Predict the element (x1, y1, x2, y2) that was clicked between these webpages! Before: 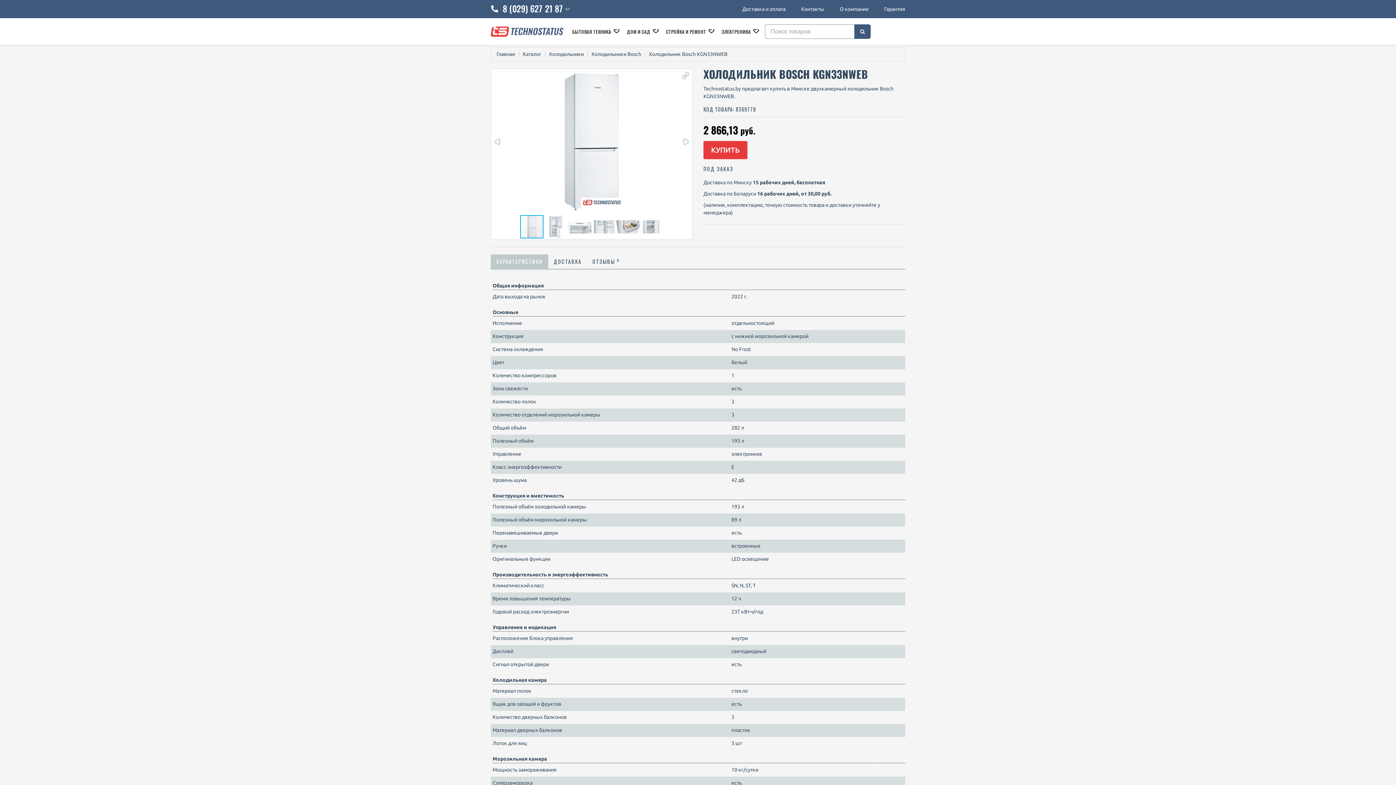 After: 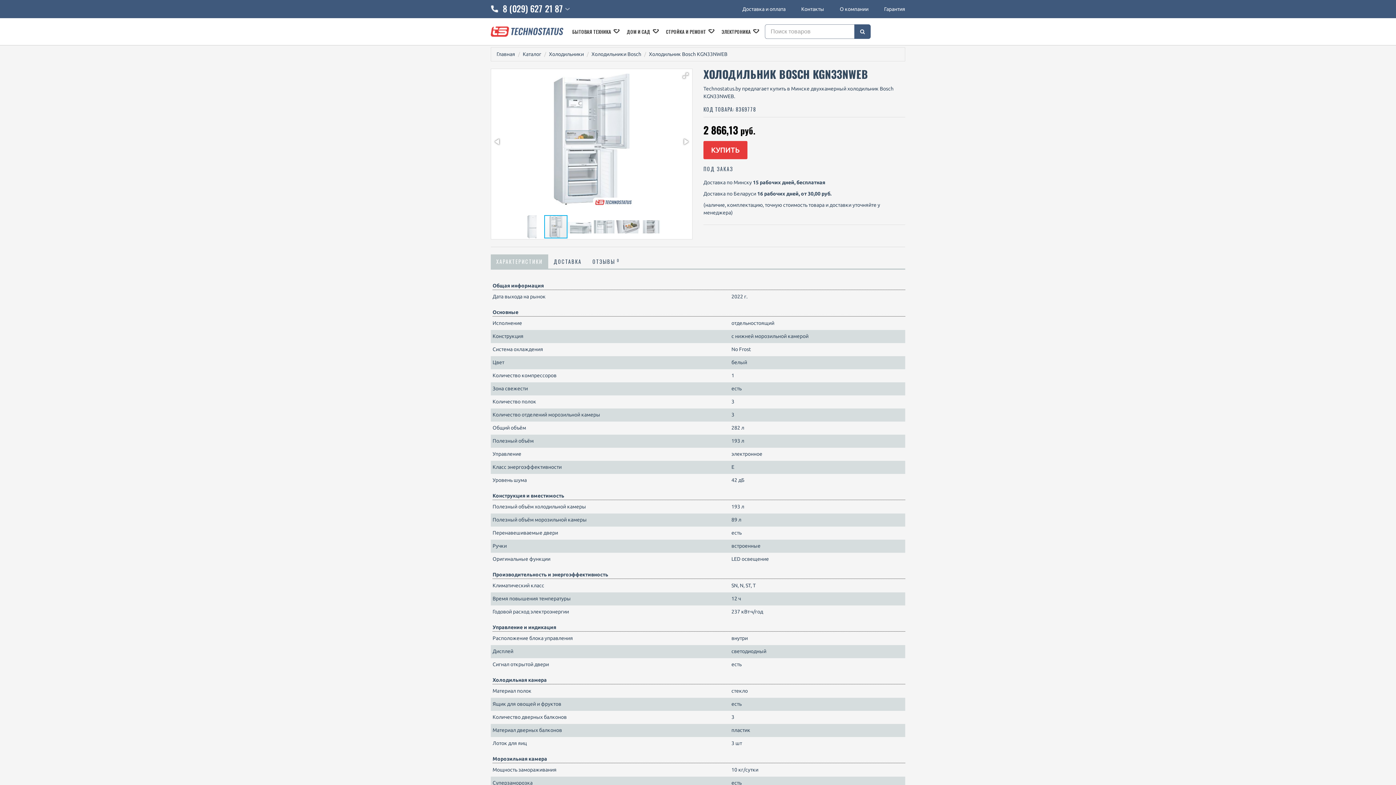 Action: bbox: (544, 214, 568, 239)